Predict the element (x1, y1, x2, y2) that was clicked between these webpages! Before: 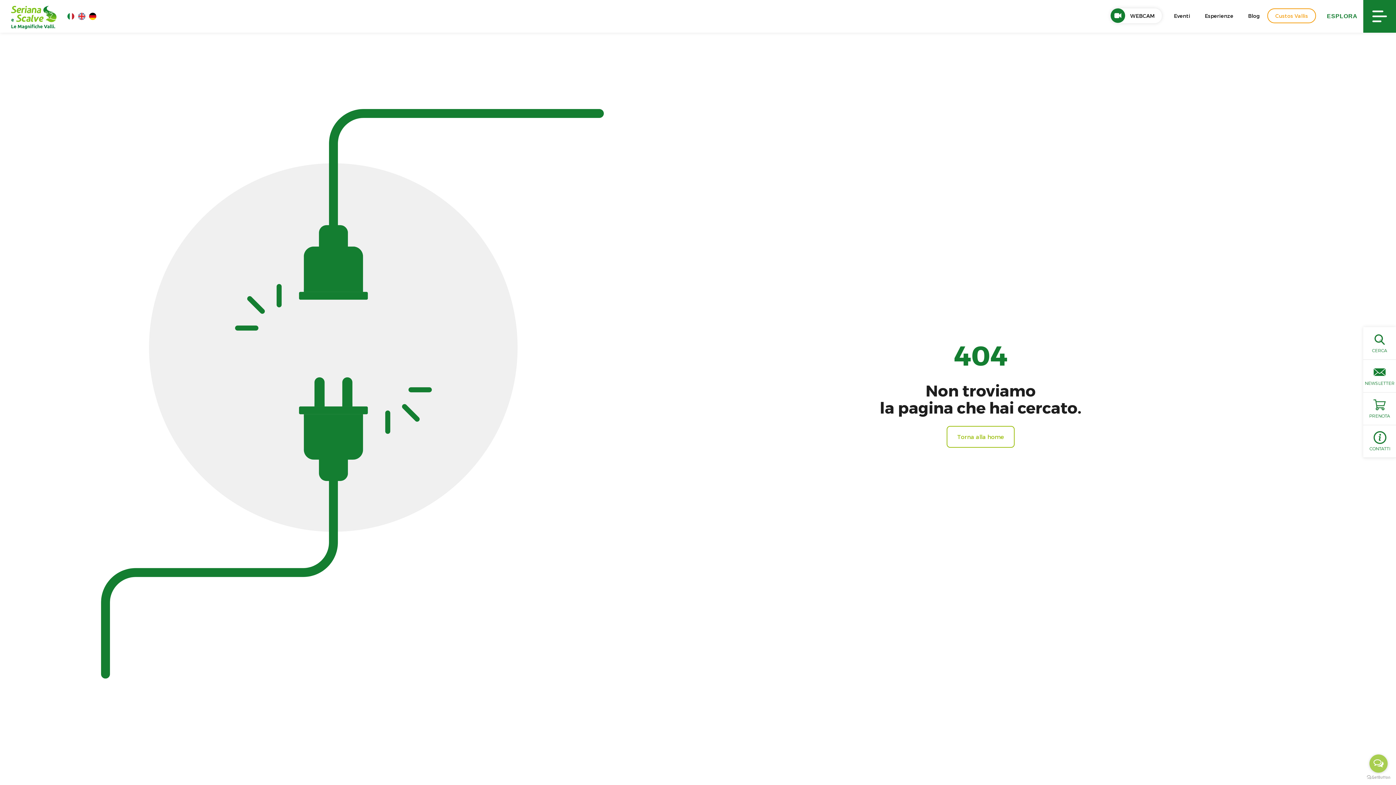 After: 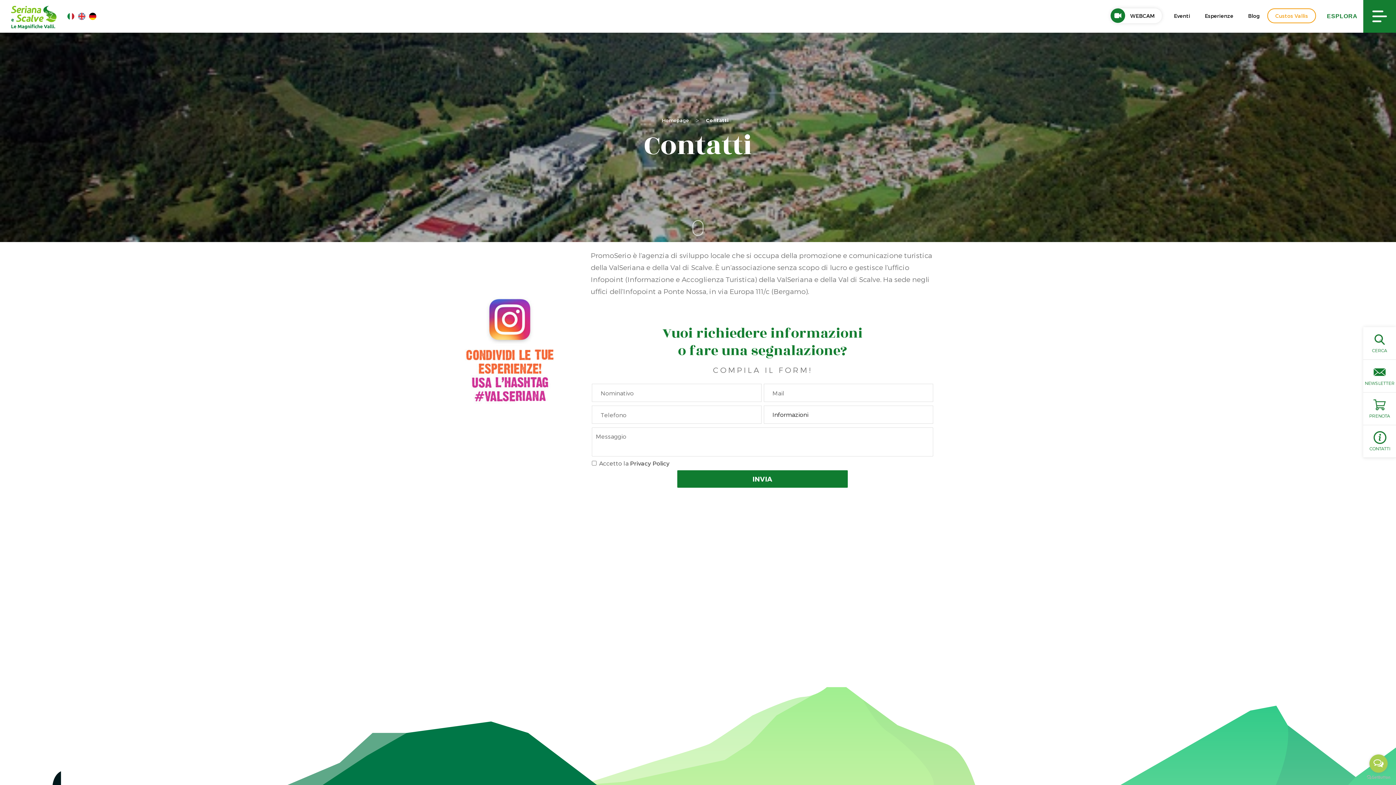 Action: label: CONTATTI bbox: (1369, 430, 1390, 452)